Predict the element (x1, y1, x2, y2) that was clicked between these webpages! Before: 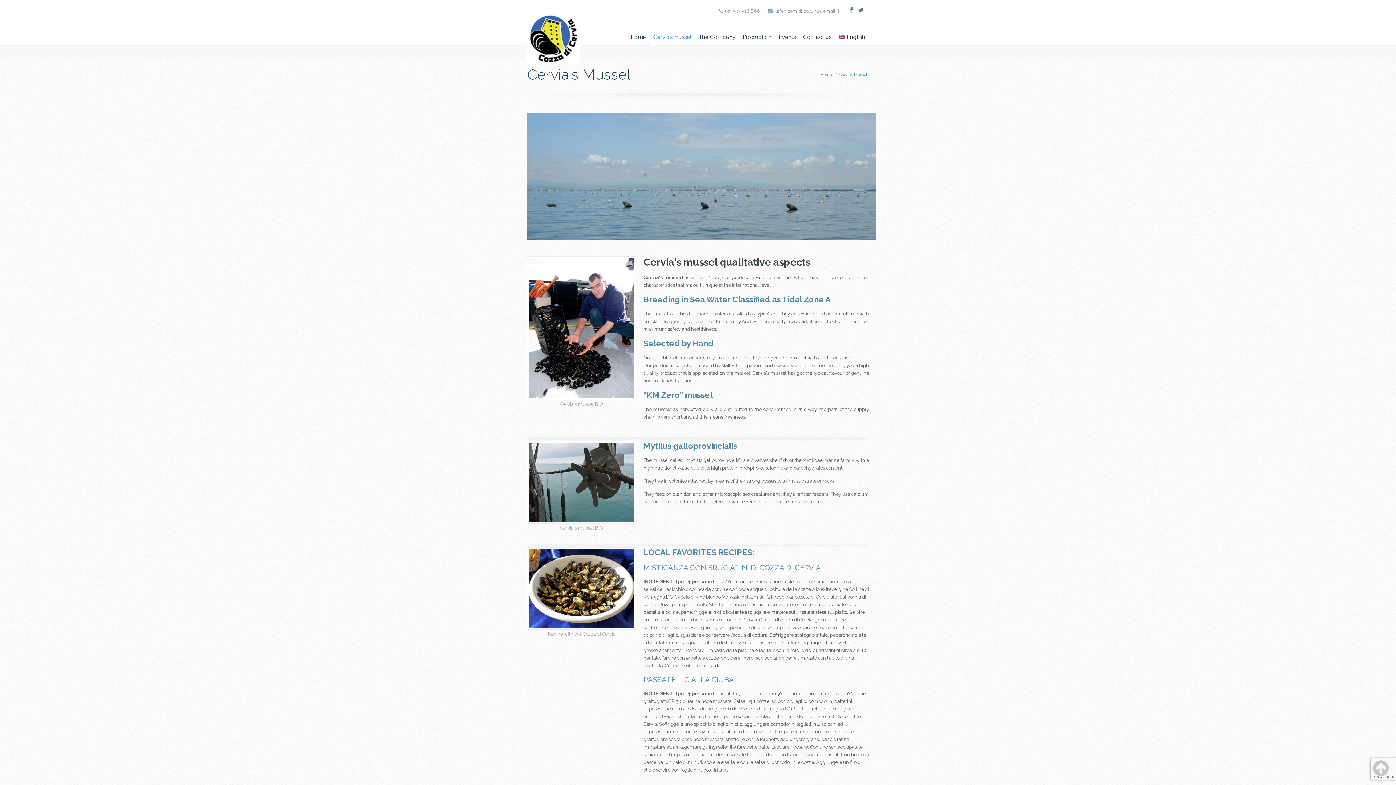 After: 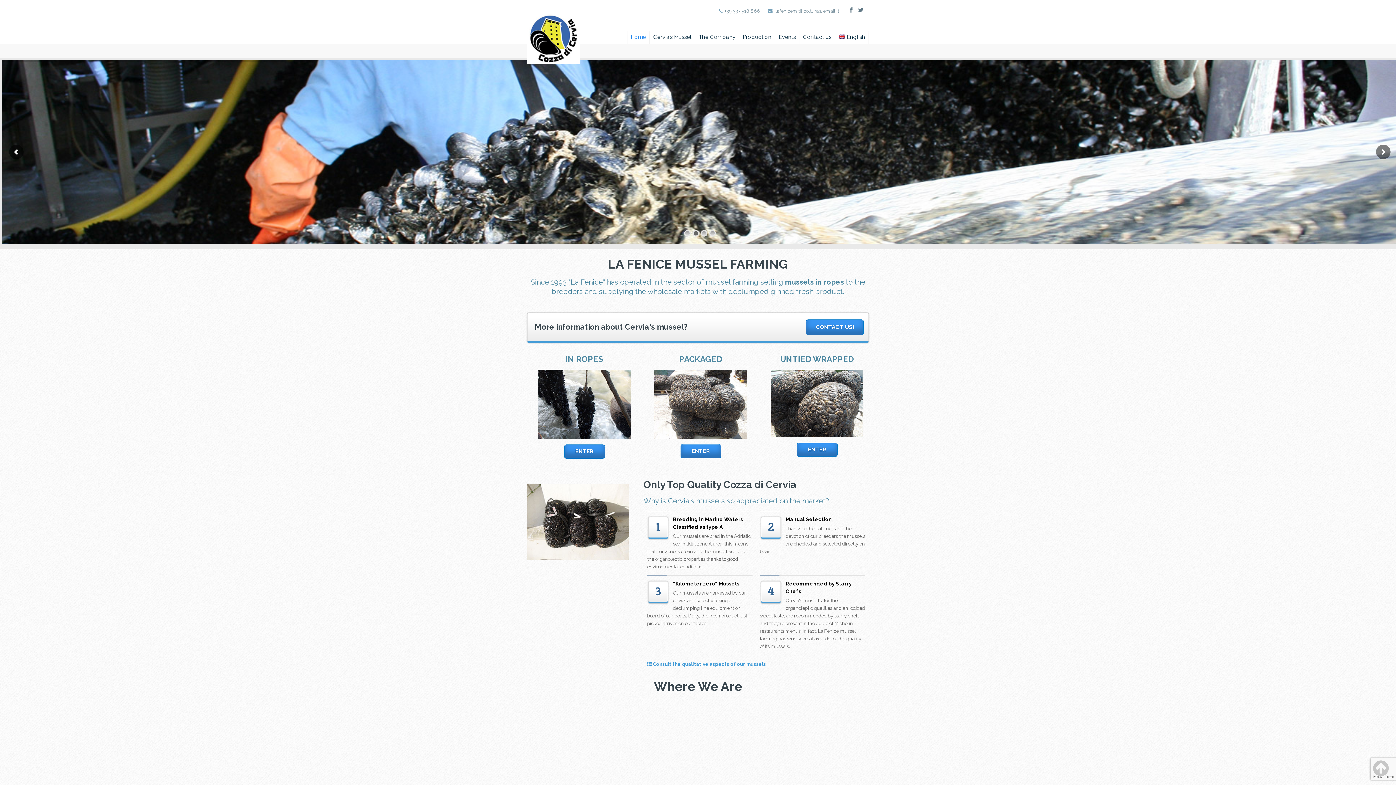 Action: bbox: (820, 72, 832, 77) label: Home